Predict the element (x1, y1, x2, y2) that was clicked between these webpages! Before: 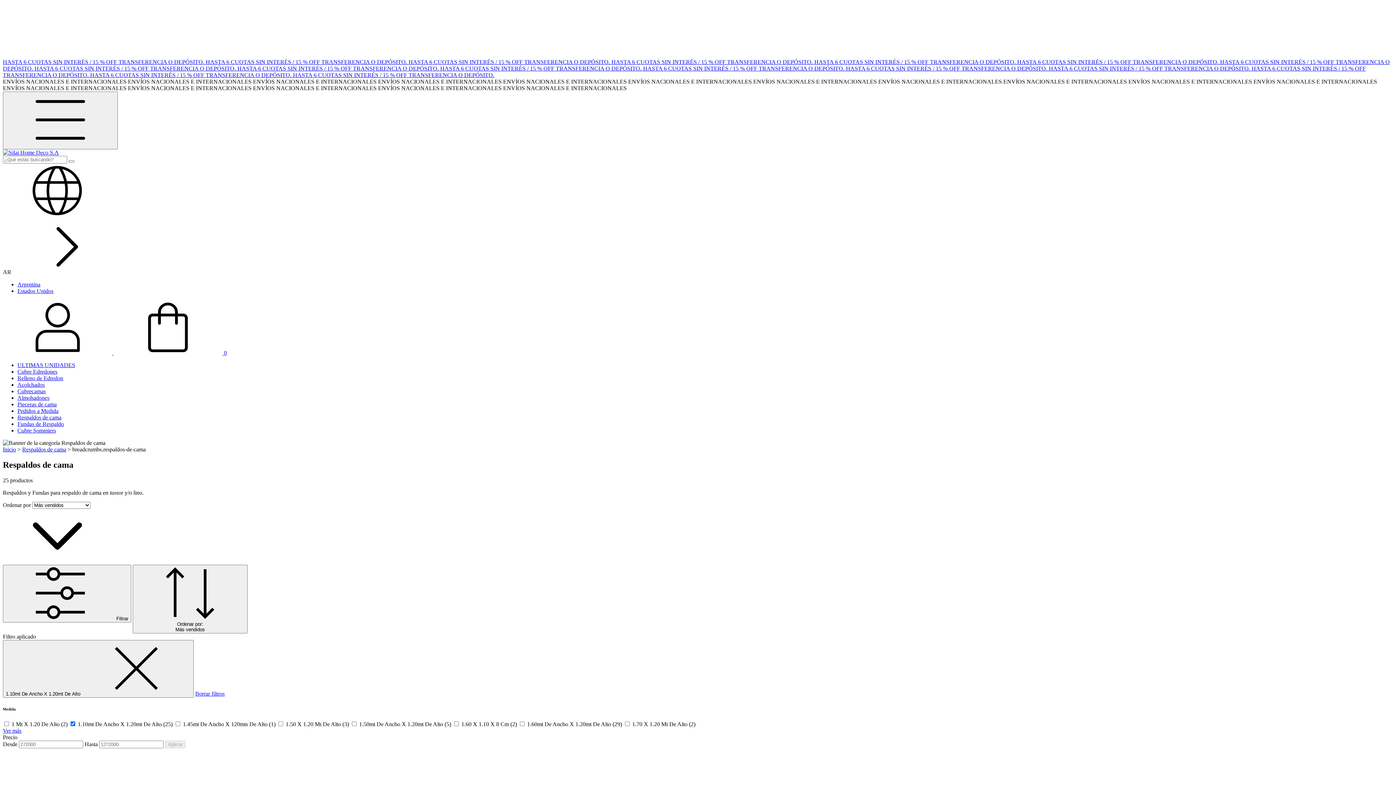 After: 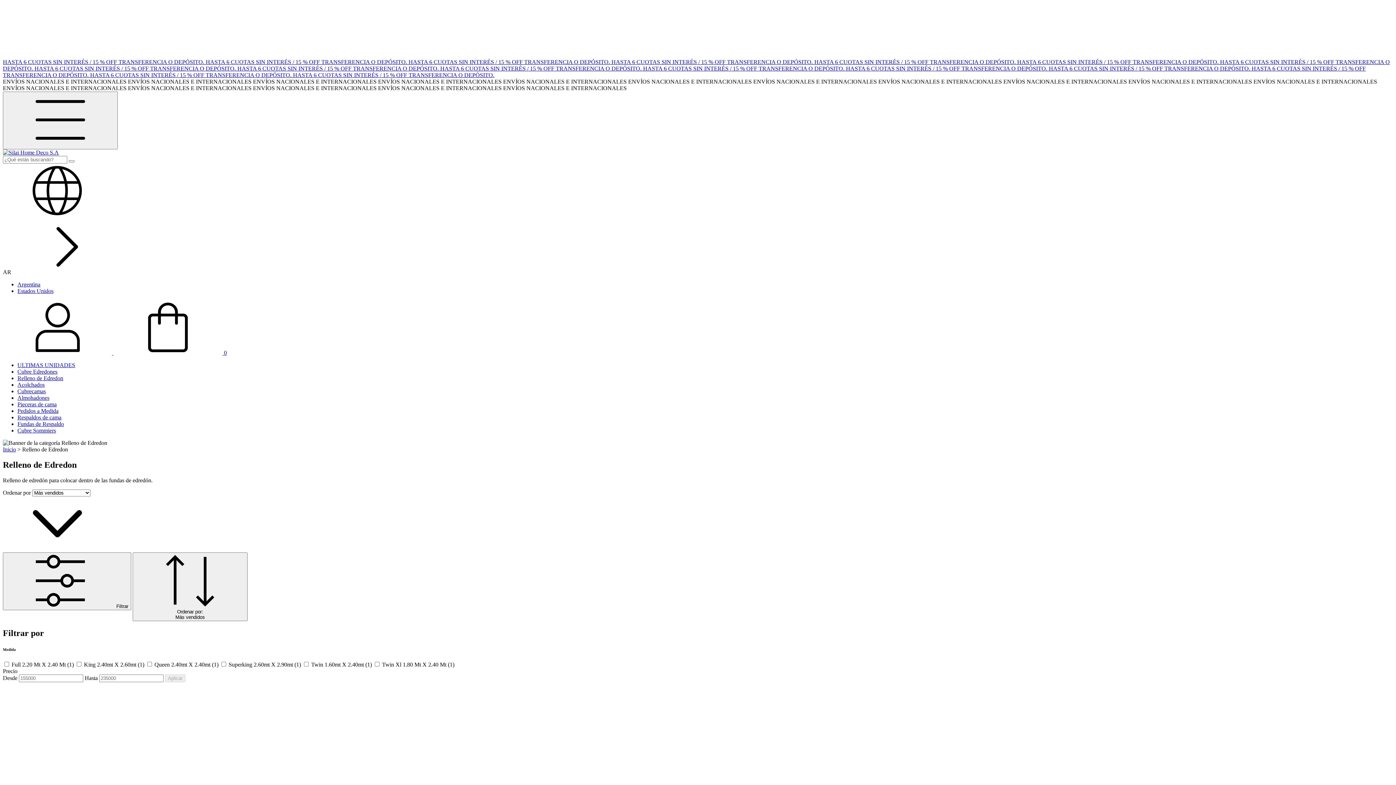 Action: label: Relleno de Edredon bbox: (17, 375, 63, 381)